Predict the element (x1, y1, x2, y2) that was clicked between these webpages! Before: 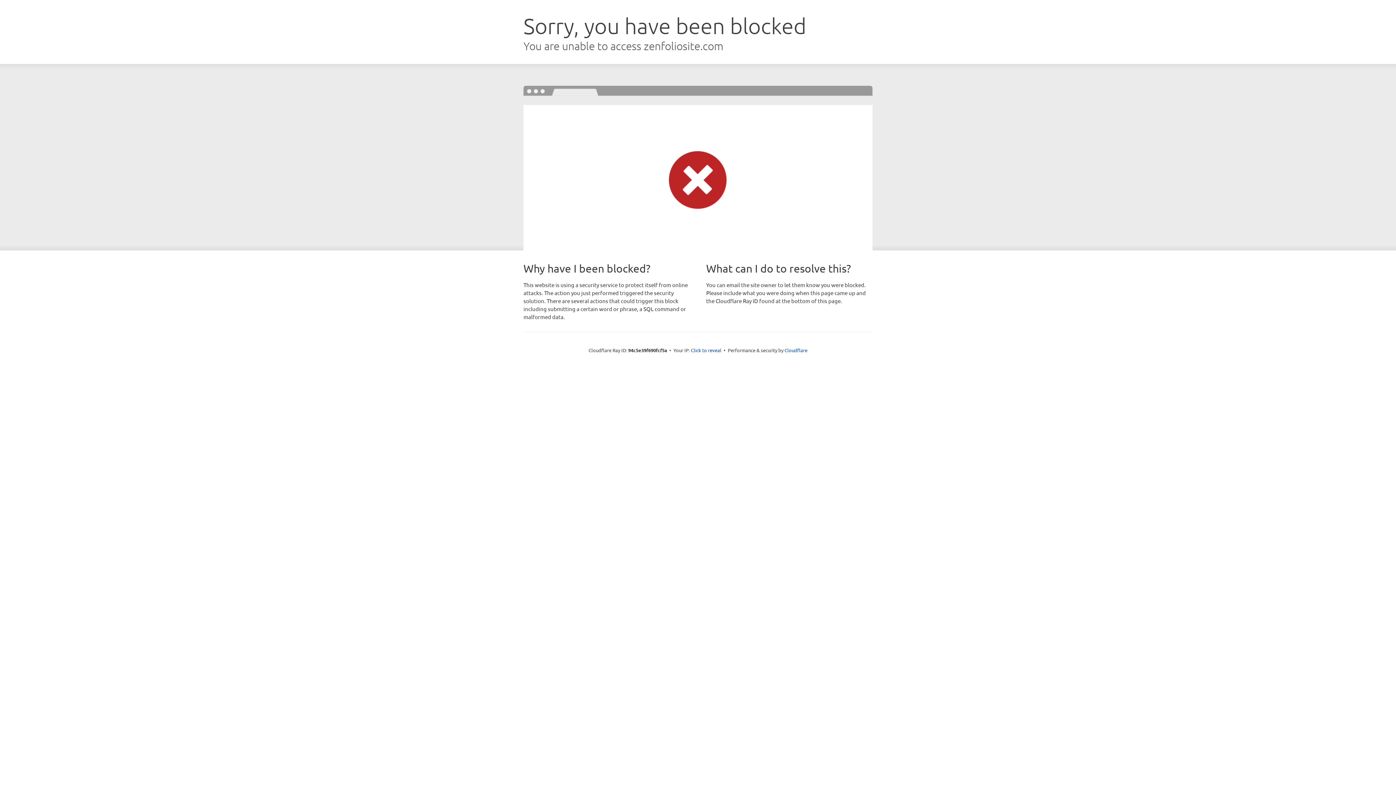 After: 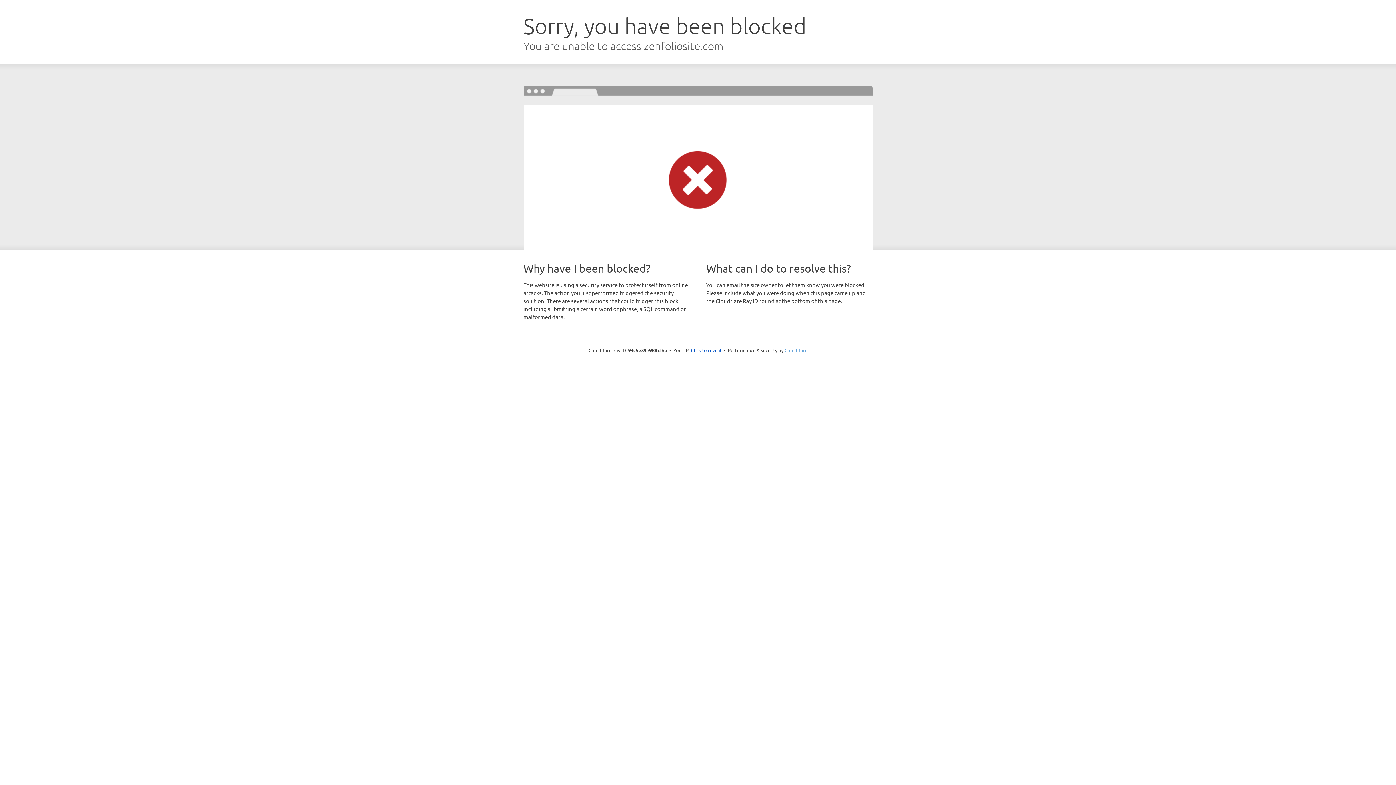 Action: bbox: (784, 347, 807, 353) label: Cloudflare